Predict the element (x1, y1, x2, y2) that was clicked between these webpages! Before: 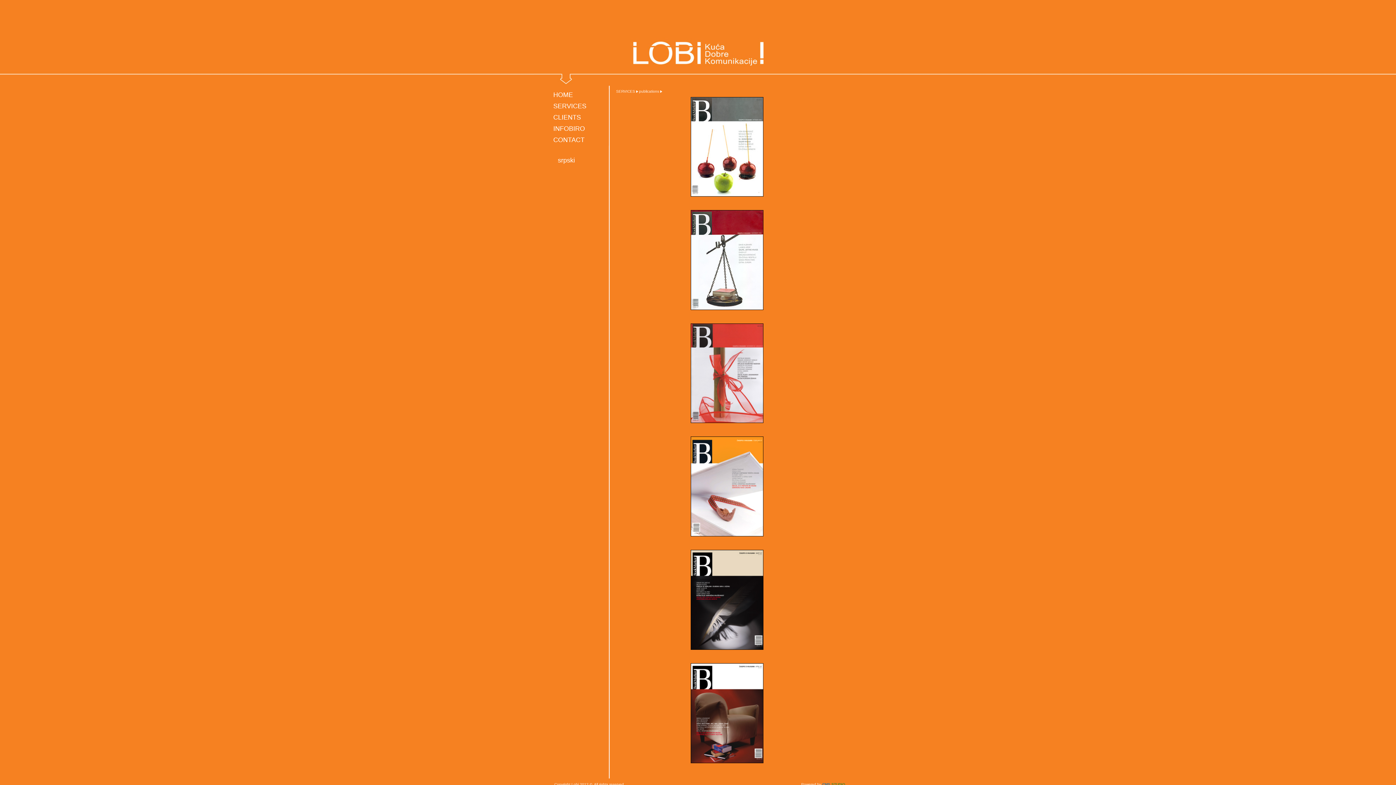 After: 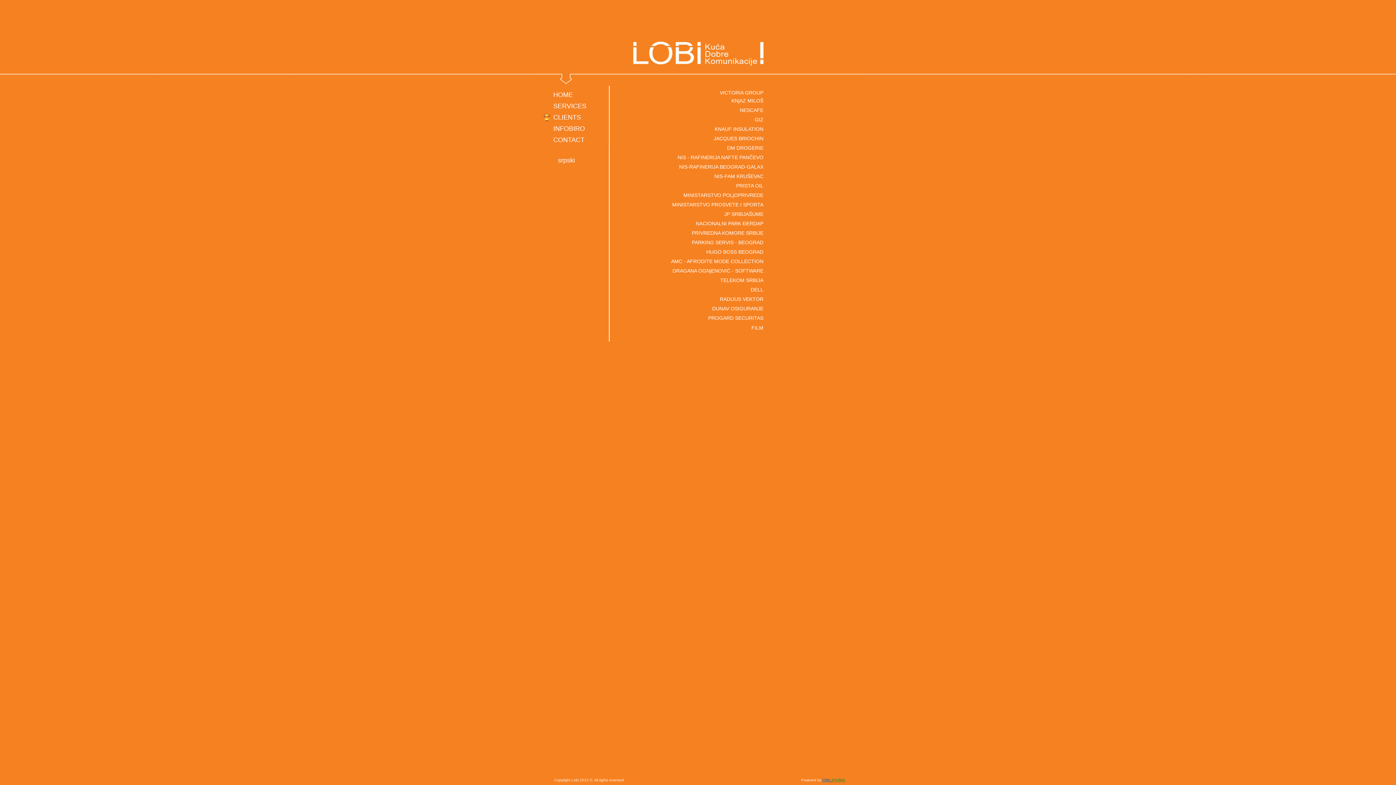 Action: label: CLIENTS bbox: (543, 112, 598, 123)